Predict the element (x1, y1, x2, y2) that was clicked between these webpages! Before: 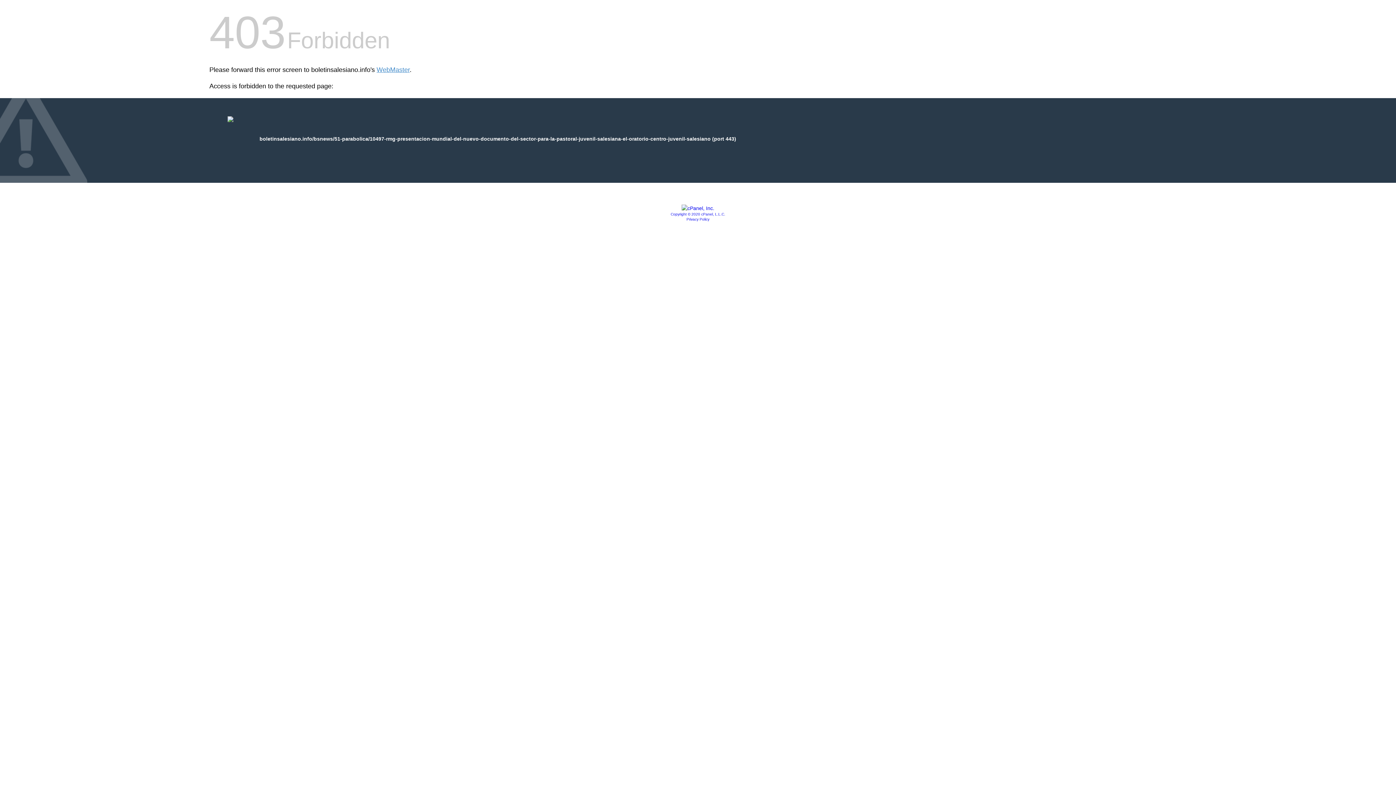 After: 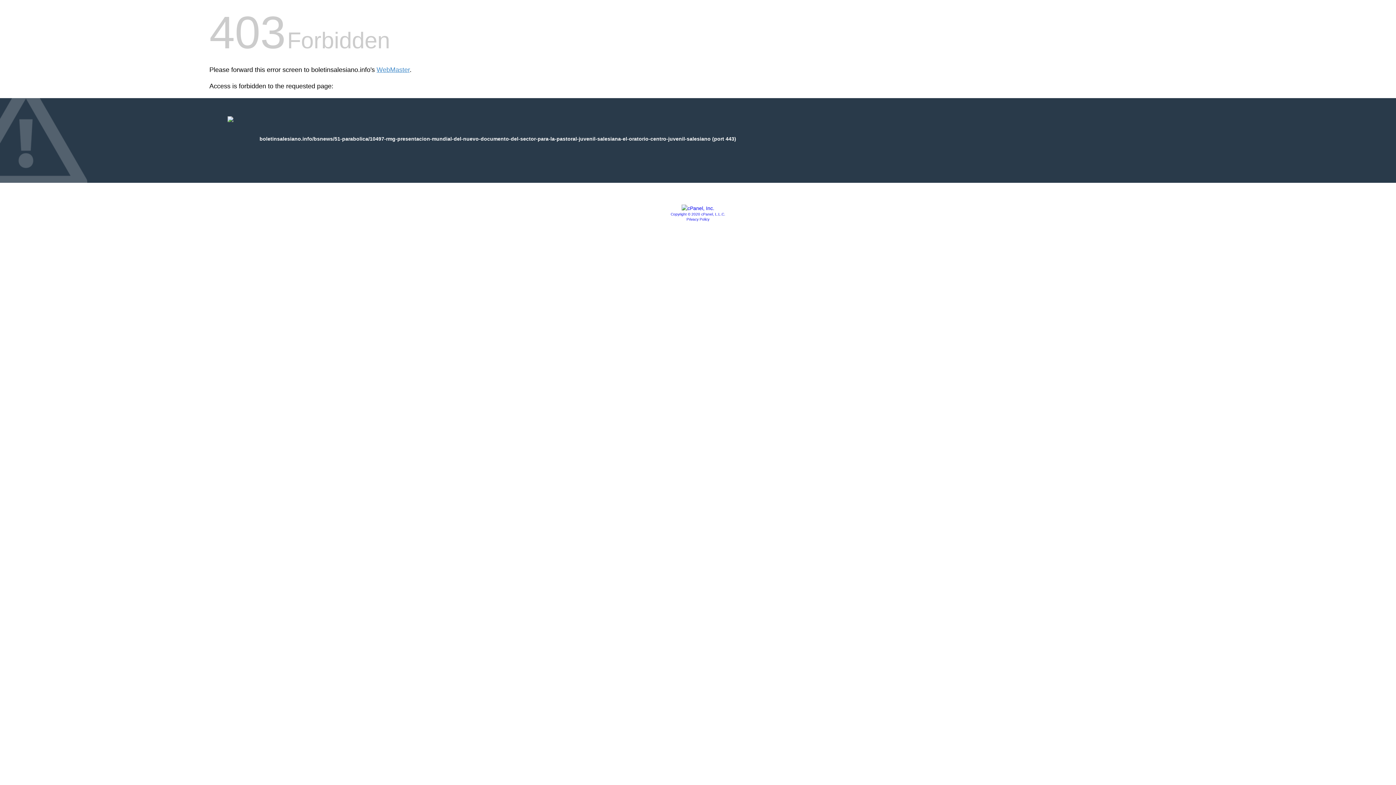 Action: bbox: (681, 205, 714, 211)